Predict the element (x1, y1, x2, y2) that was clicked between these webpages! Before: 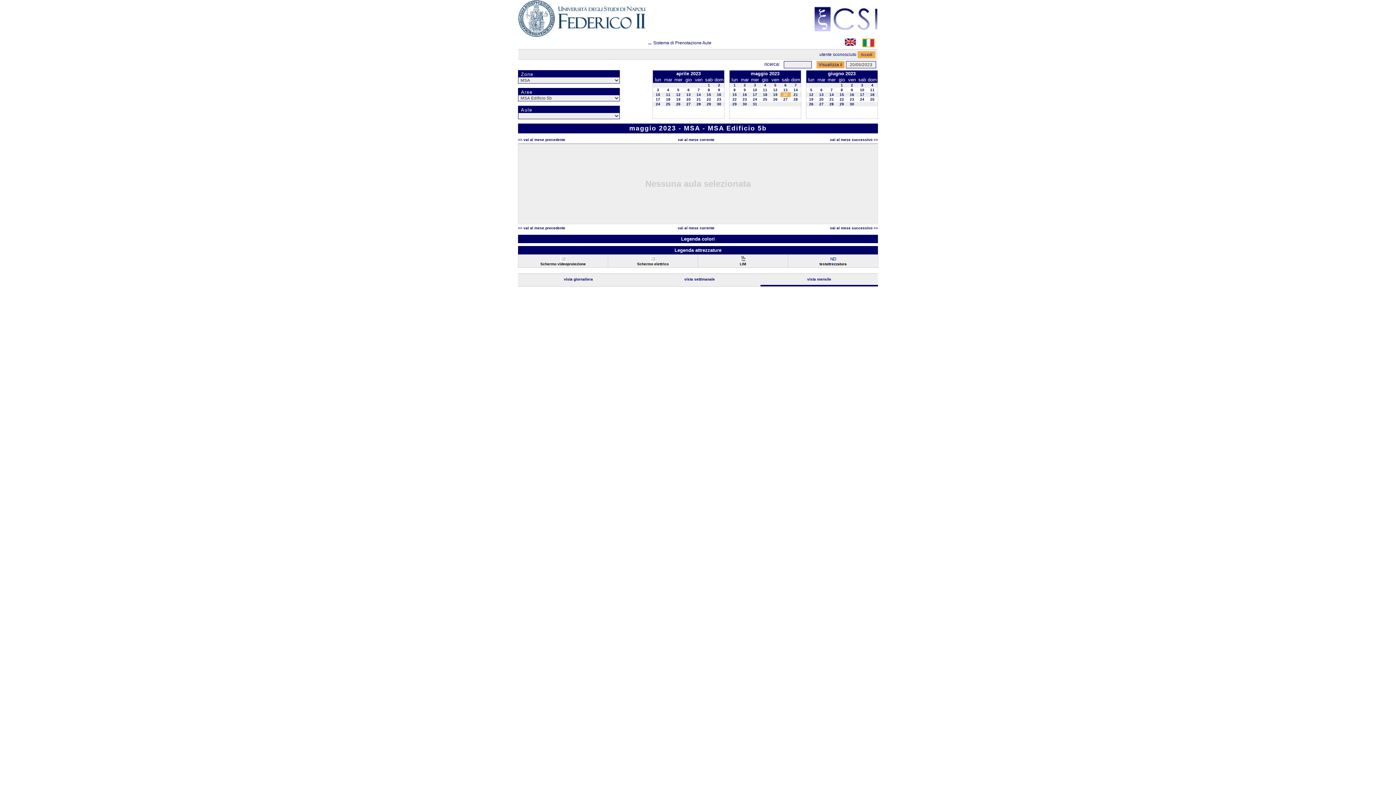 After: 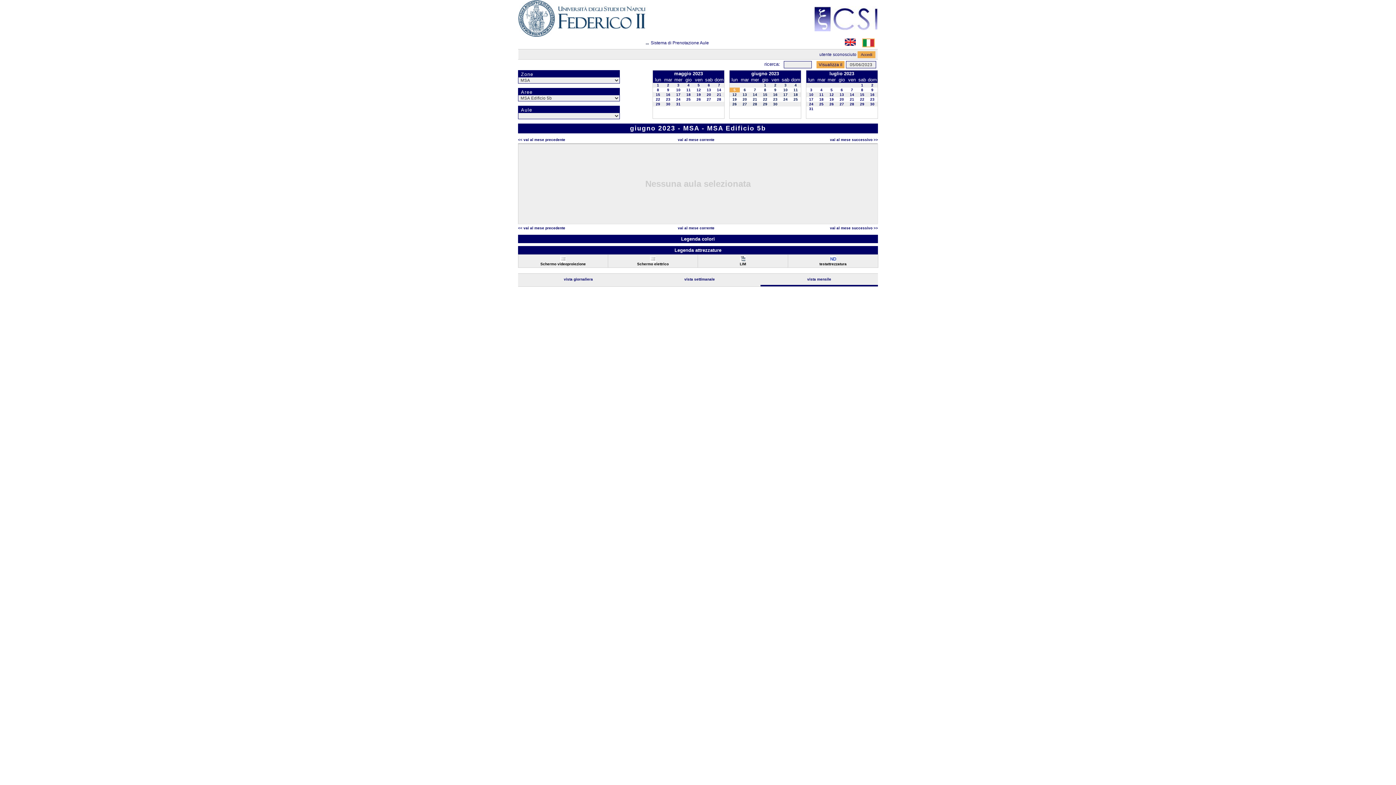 Action: bbox: (810, 88, 812, 92) label: 5